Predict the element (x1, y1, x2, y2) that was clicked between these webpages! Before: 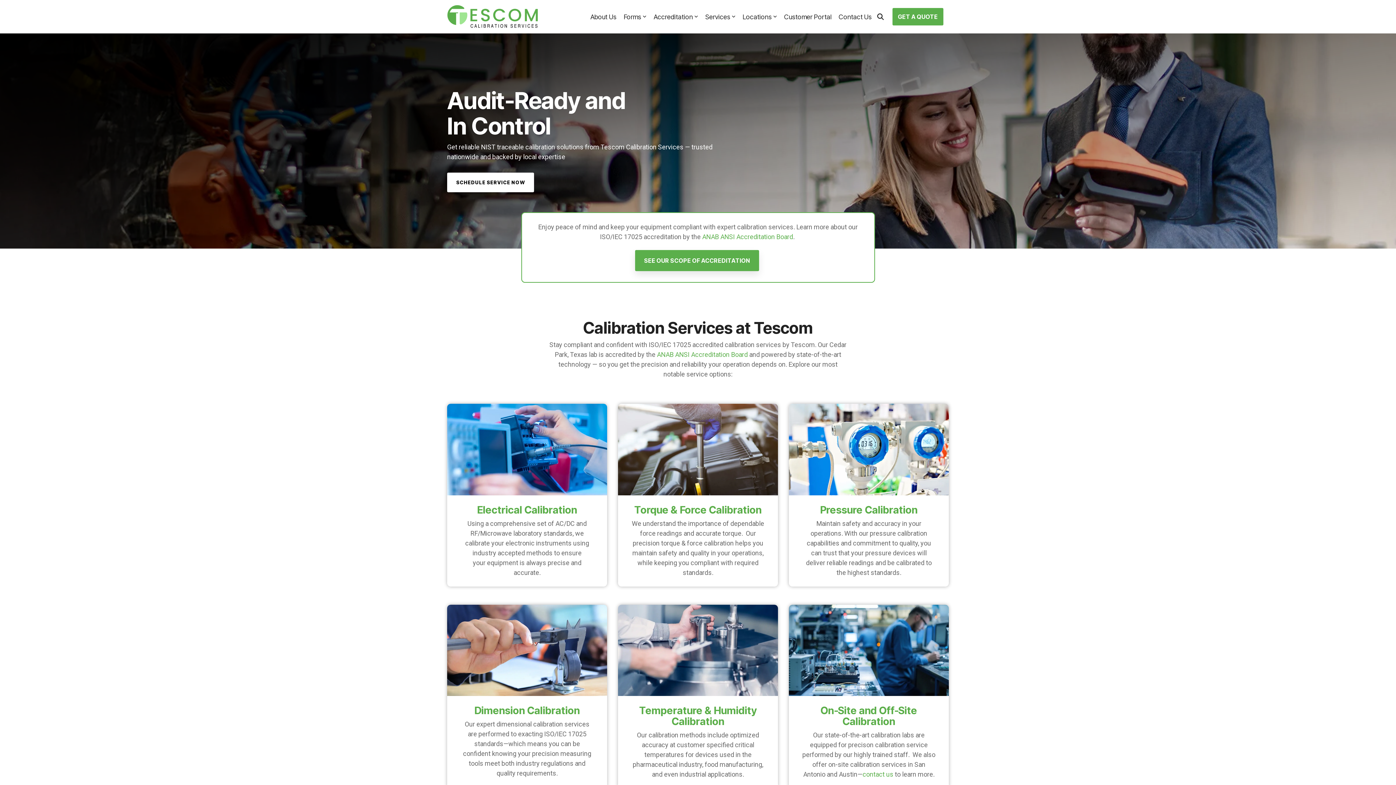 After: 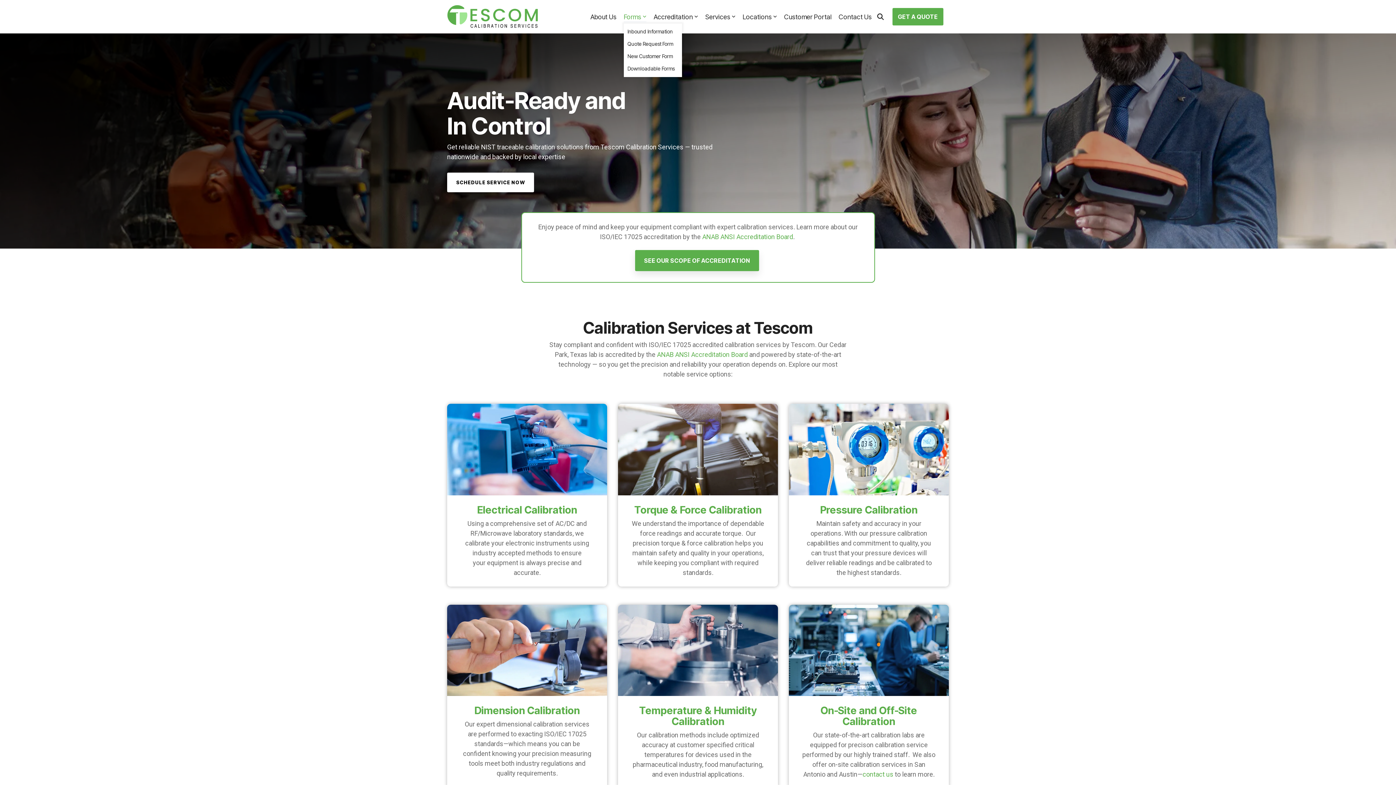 Action: bbox: (624, 10, 646, 23) label: Forms